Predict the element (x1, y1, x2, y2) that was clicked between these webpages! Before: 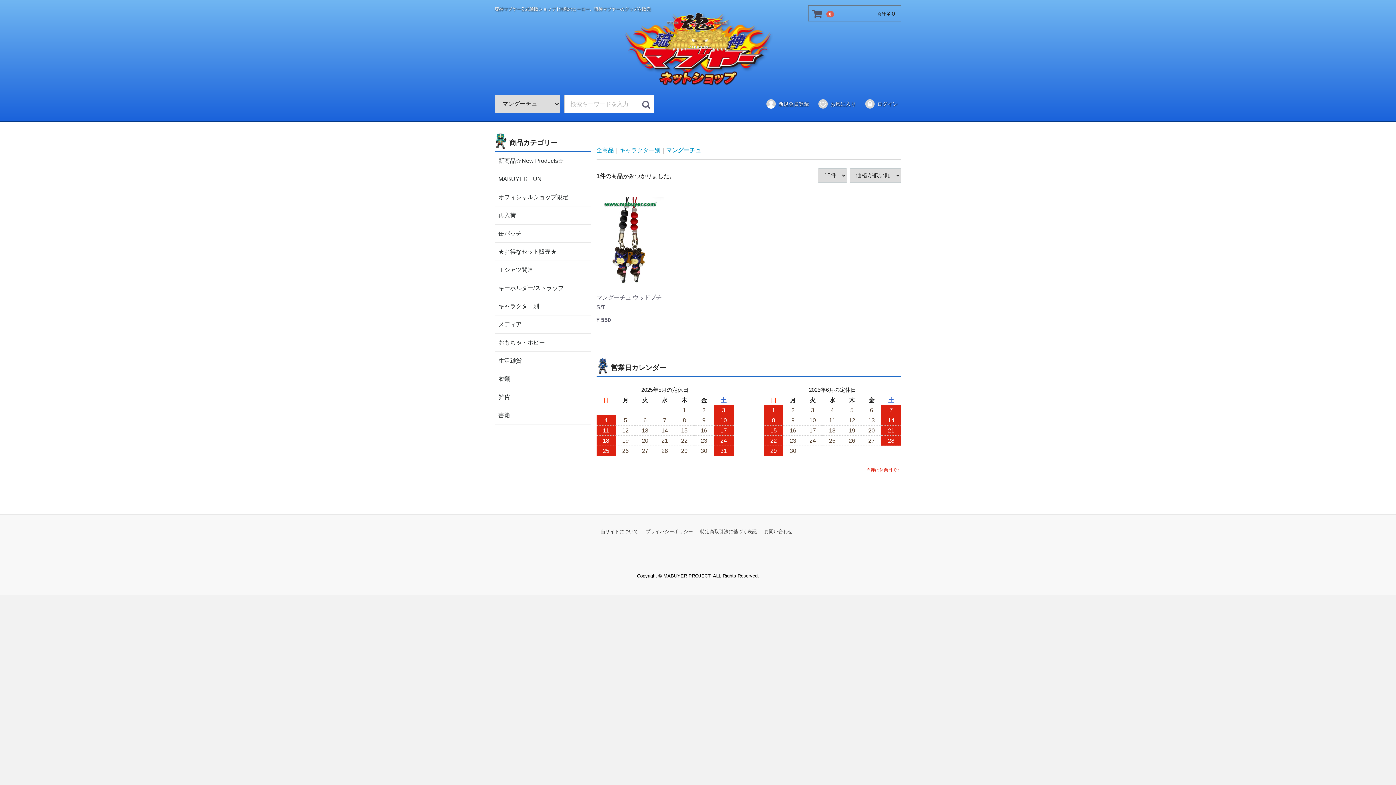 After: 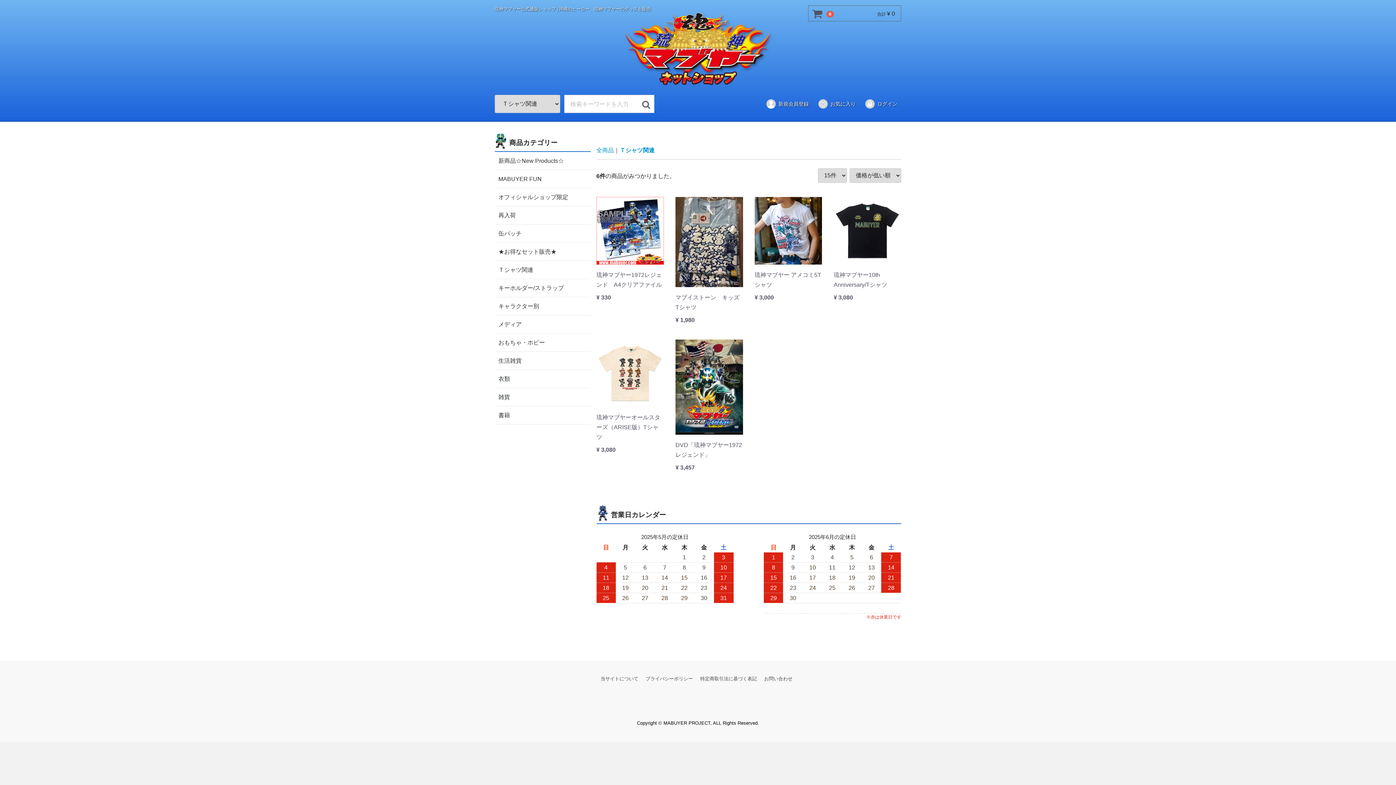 Action: label: Ｔシャツ関連 bbox: (494, 261, 590, 279)